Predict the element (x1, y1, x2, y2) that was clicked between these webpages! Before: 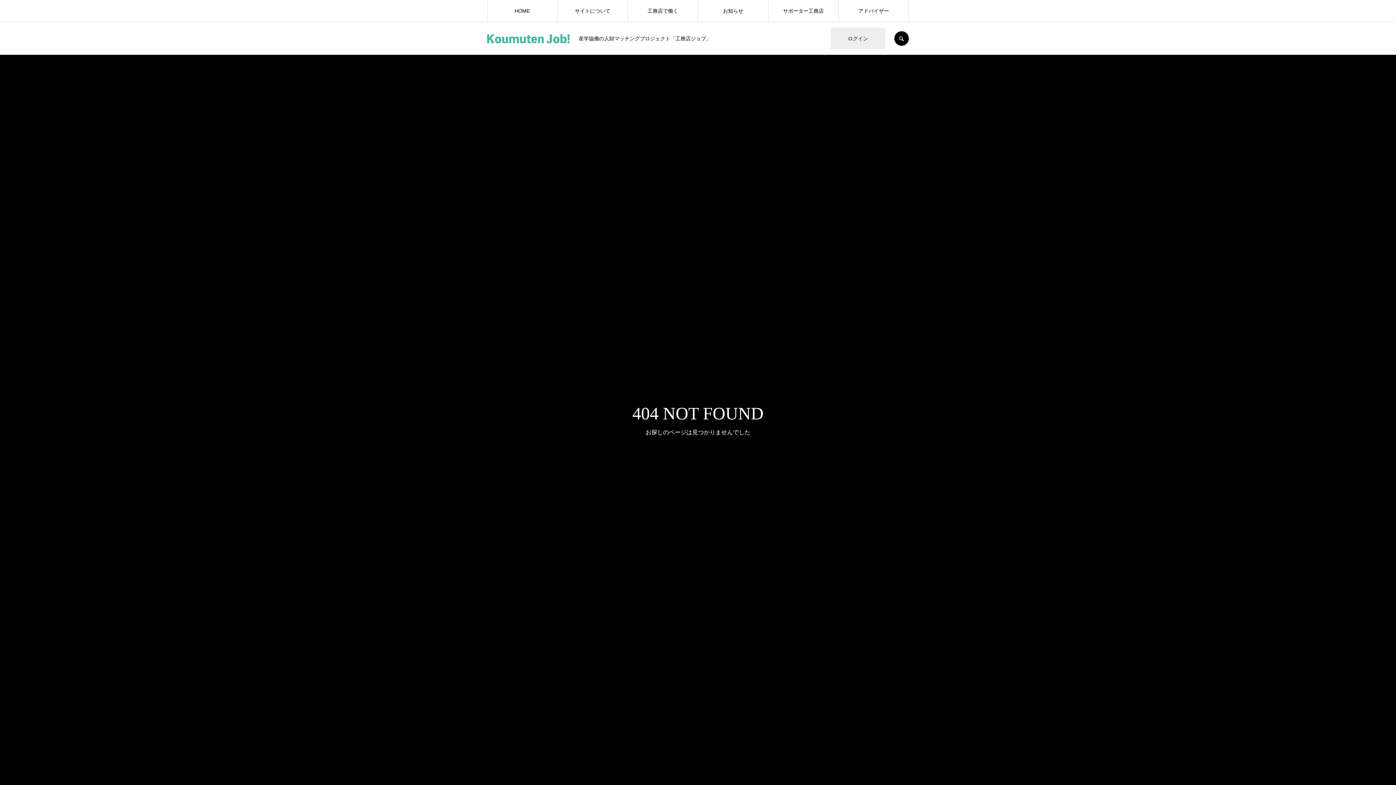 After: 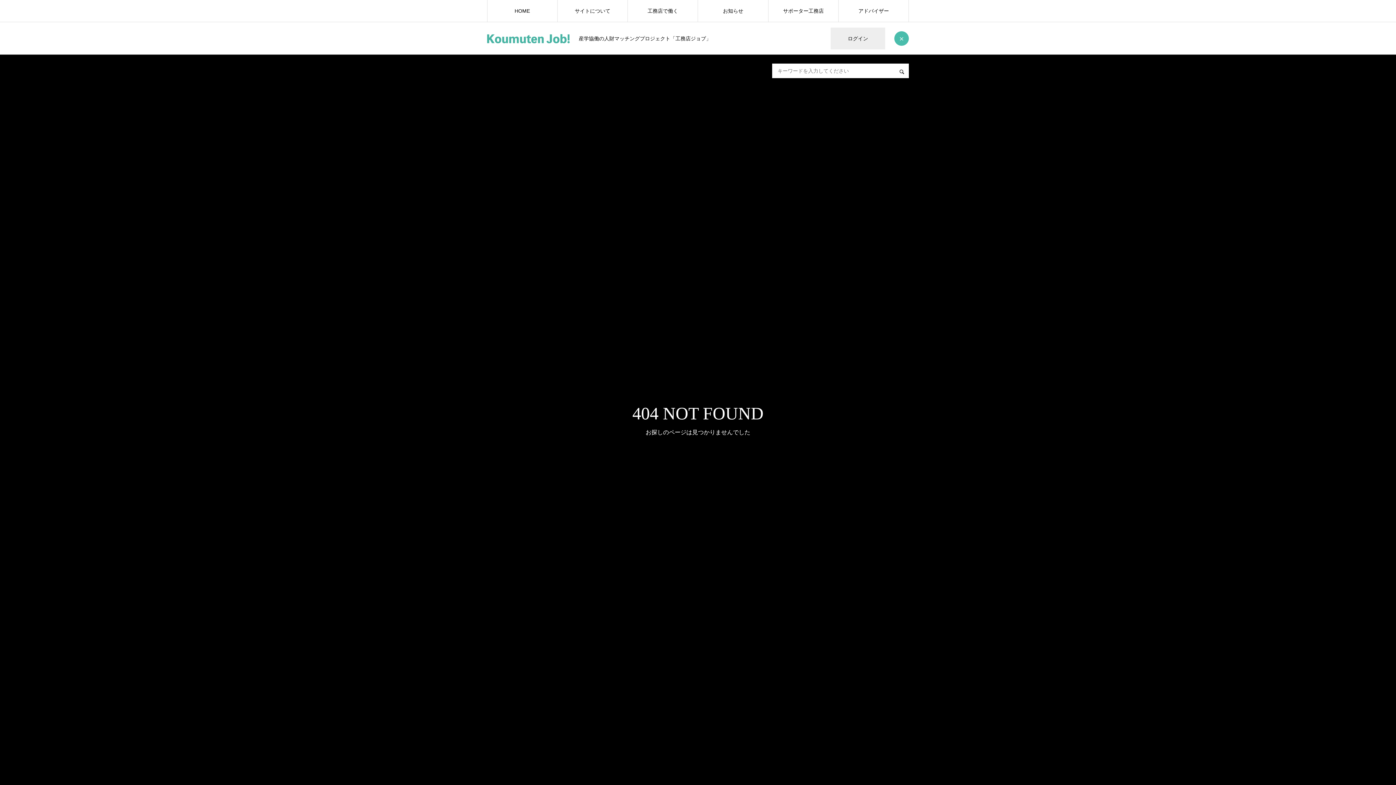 Action: bbox: (894, 31, 909, 45) label: SEARCH